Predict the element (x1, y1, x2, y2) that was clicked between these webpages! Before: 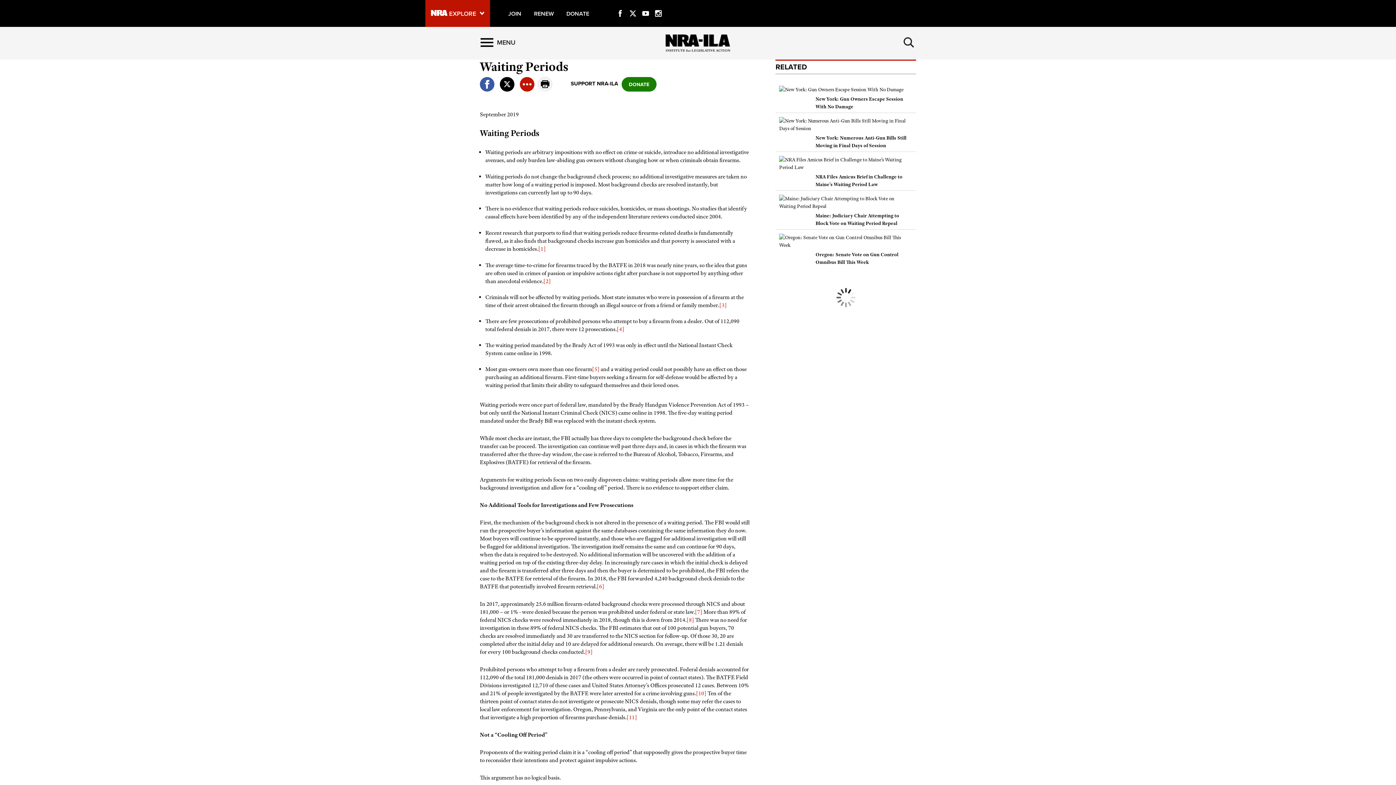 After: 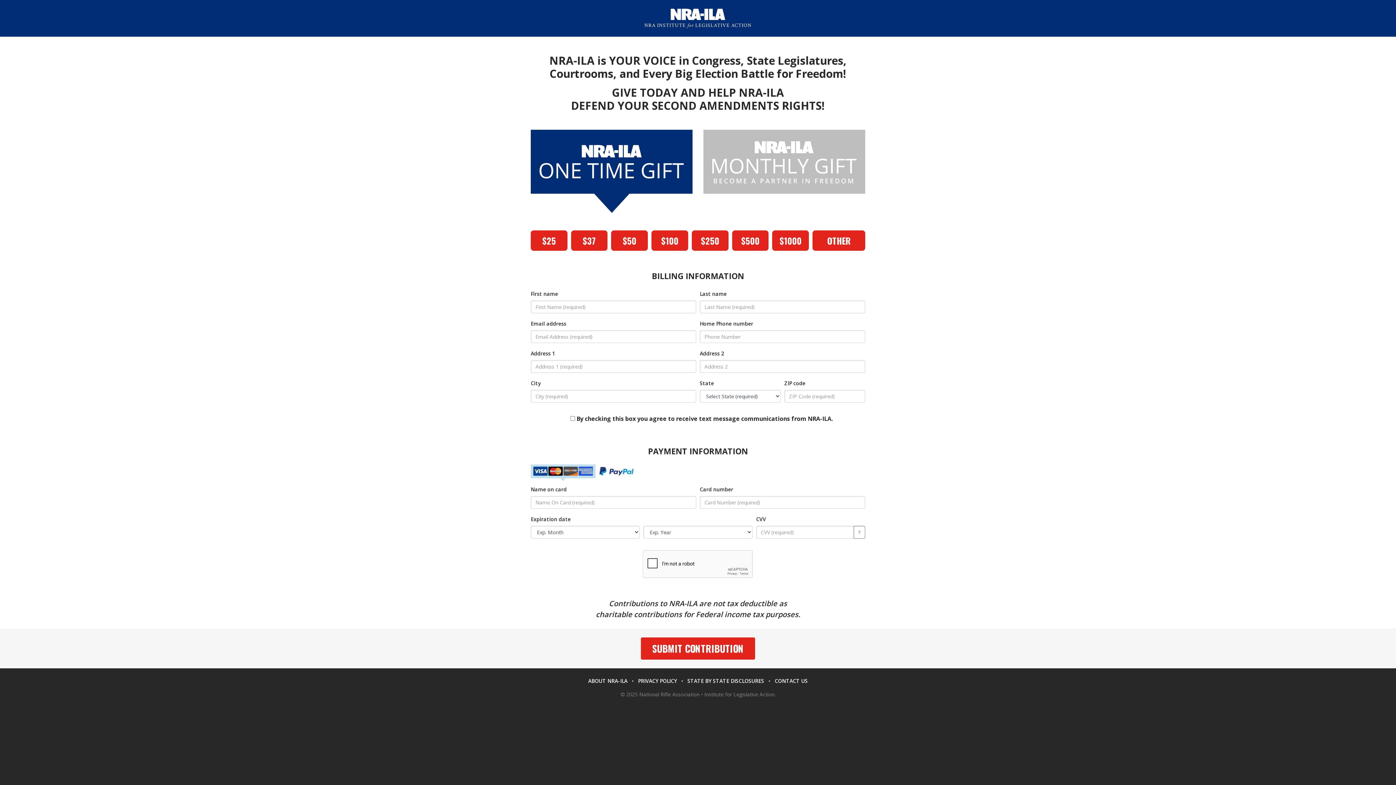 Action: bbox: (621, 84, 656, 93)